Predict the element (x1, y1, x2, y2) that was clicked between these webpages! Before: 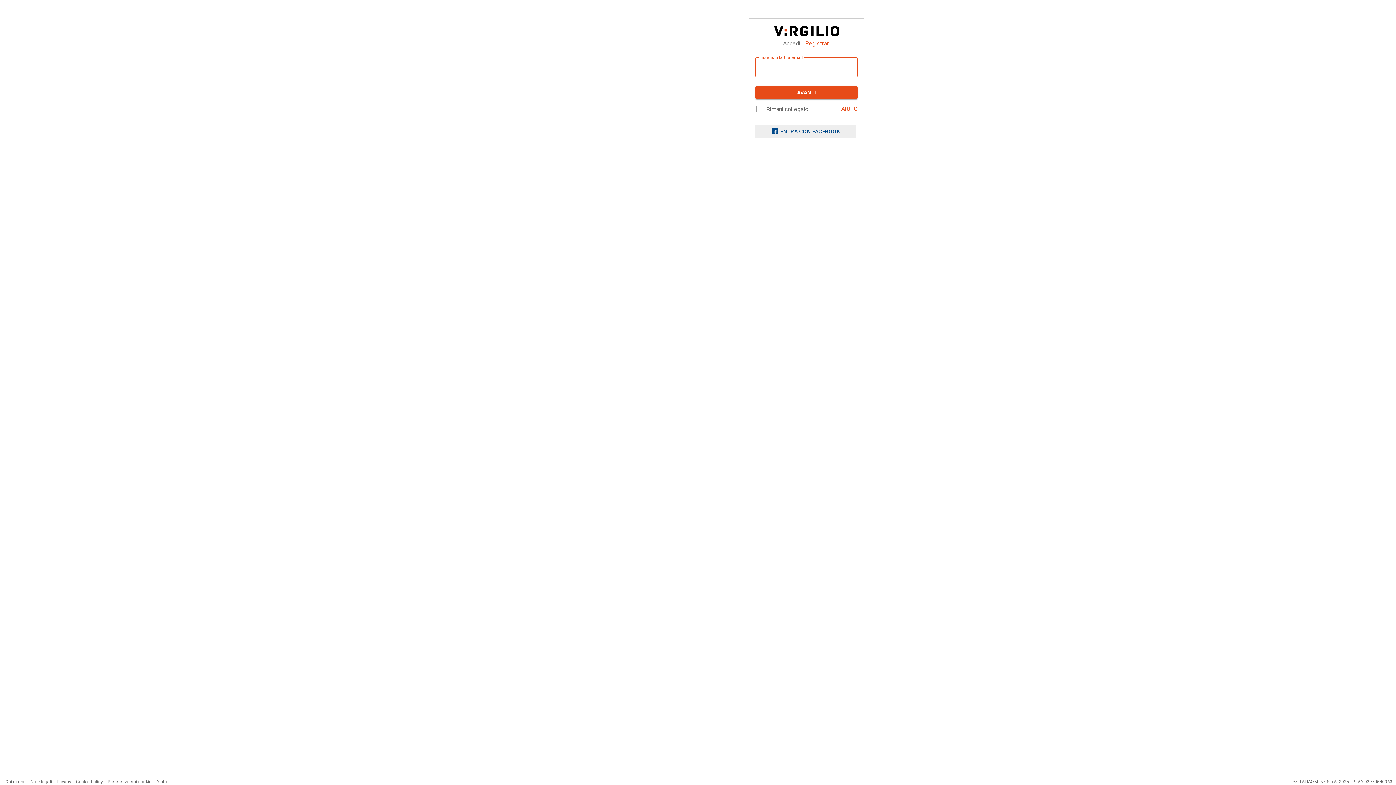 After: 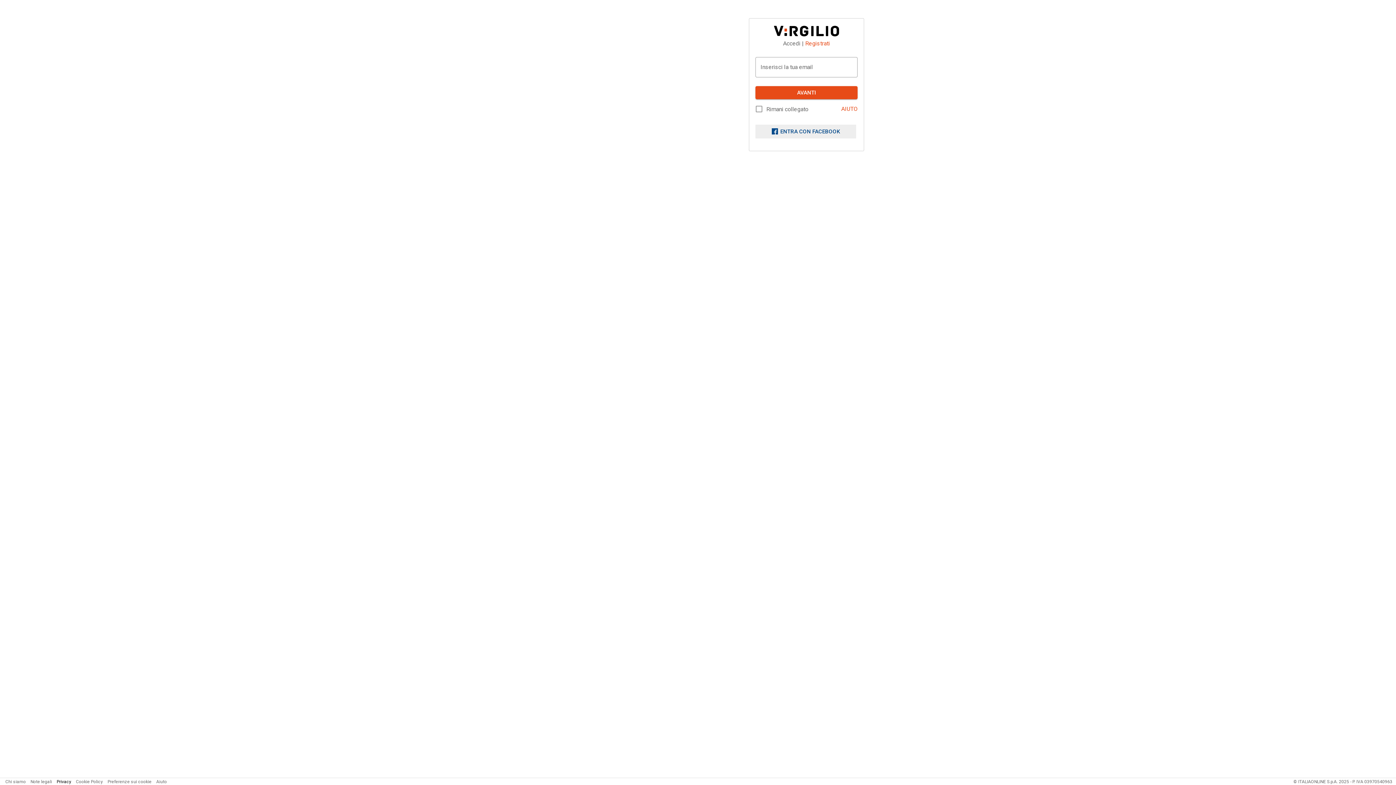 Action: label: Privacy bbox: (56, 779, 71, 784)